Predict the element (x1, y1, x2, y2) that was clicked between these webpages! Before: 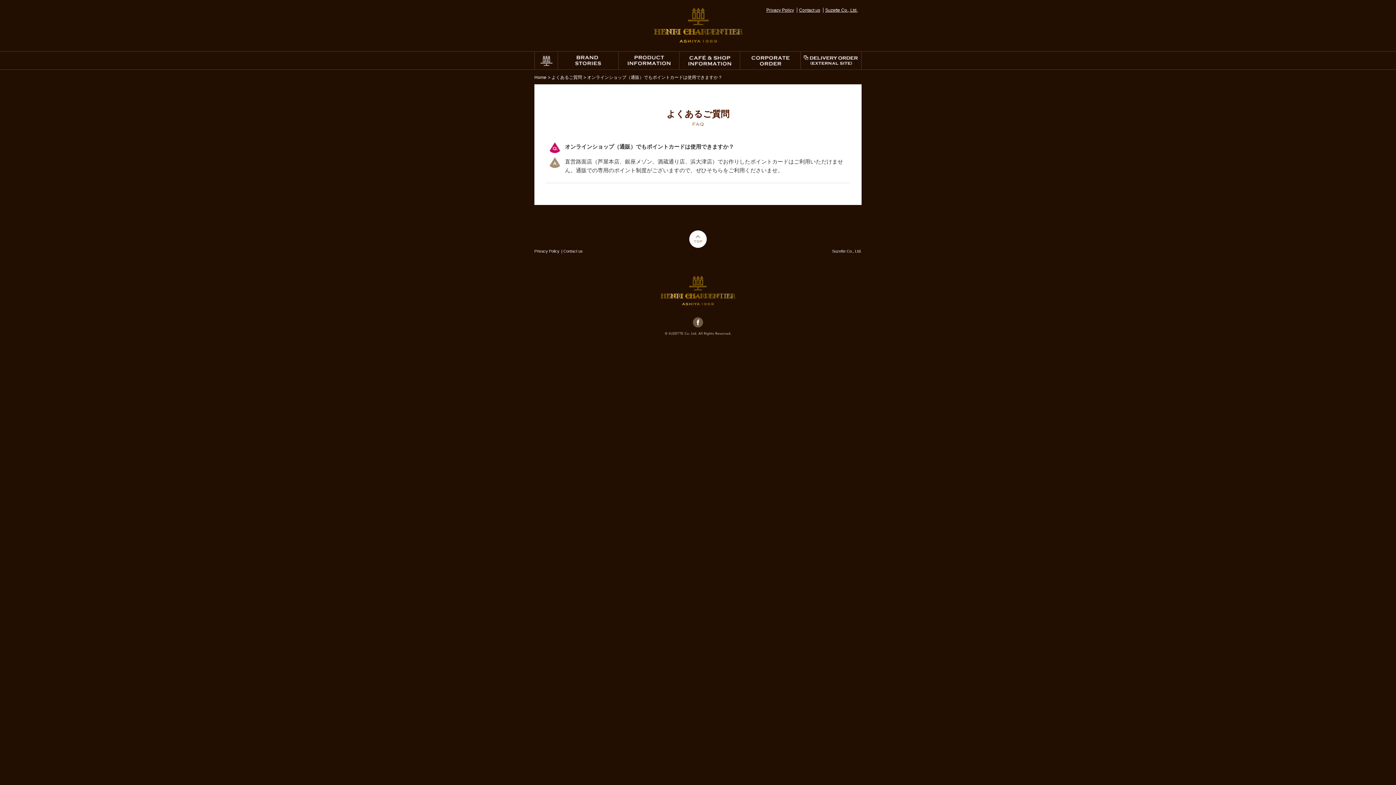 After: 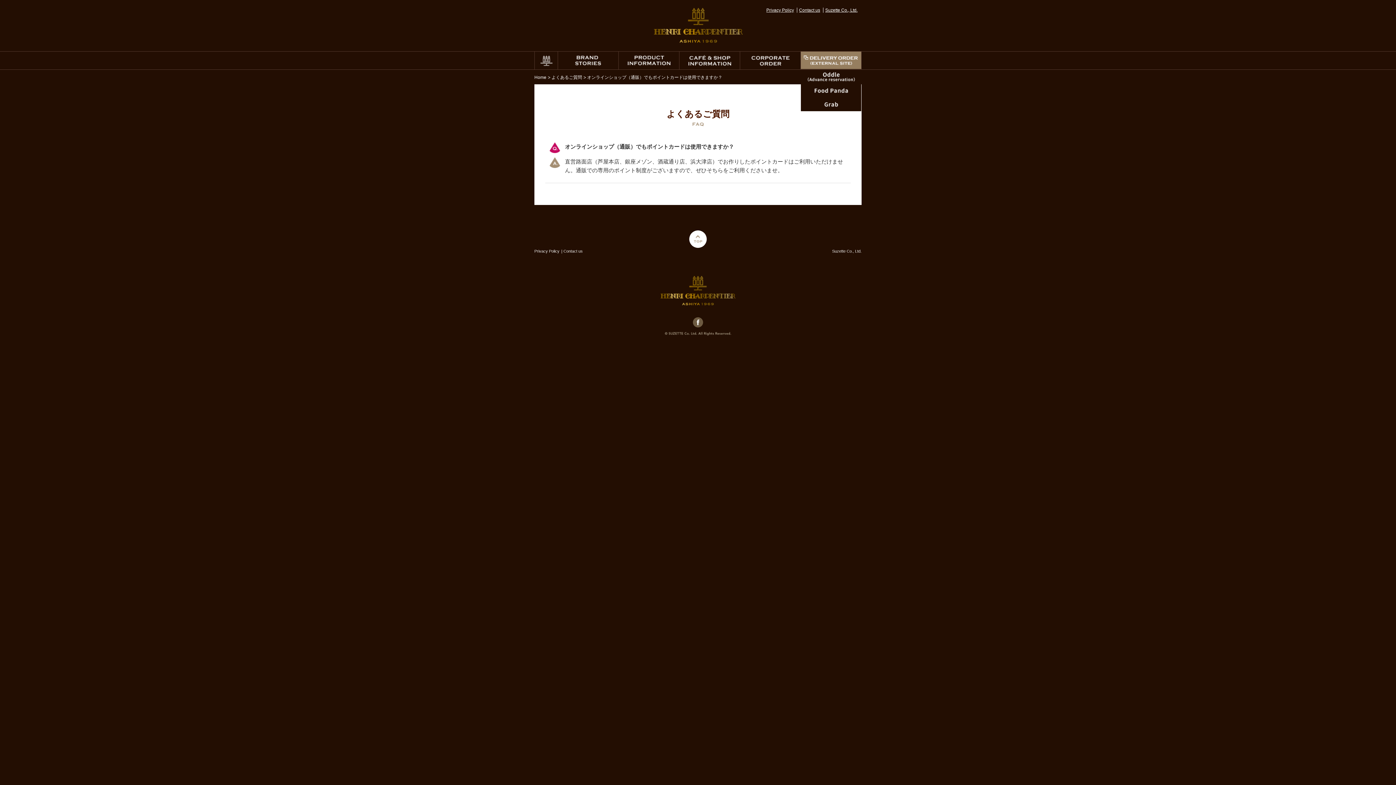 Action: label: DELIVERY ORDER (EXTERNAL SITE) bbox: (801, 51, 861, 69)